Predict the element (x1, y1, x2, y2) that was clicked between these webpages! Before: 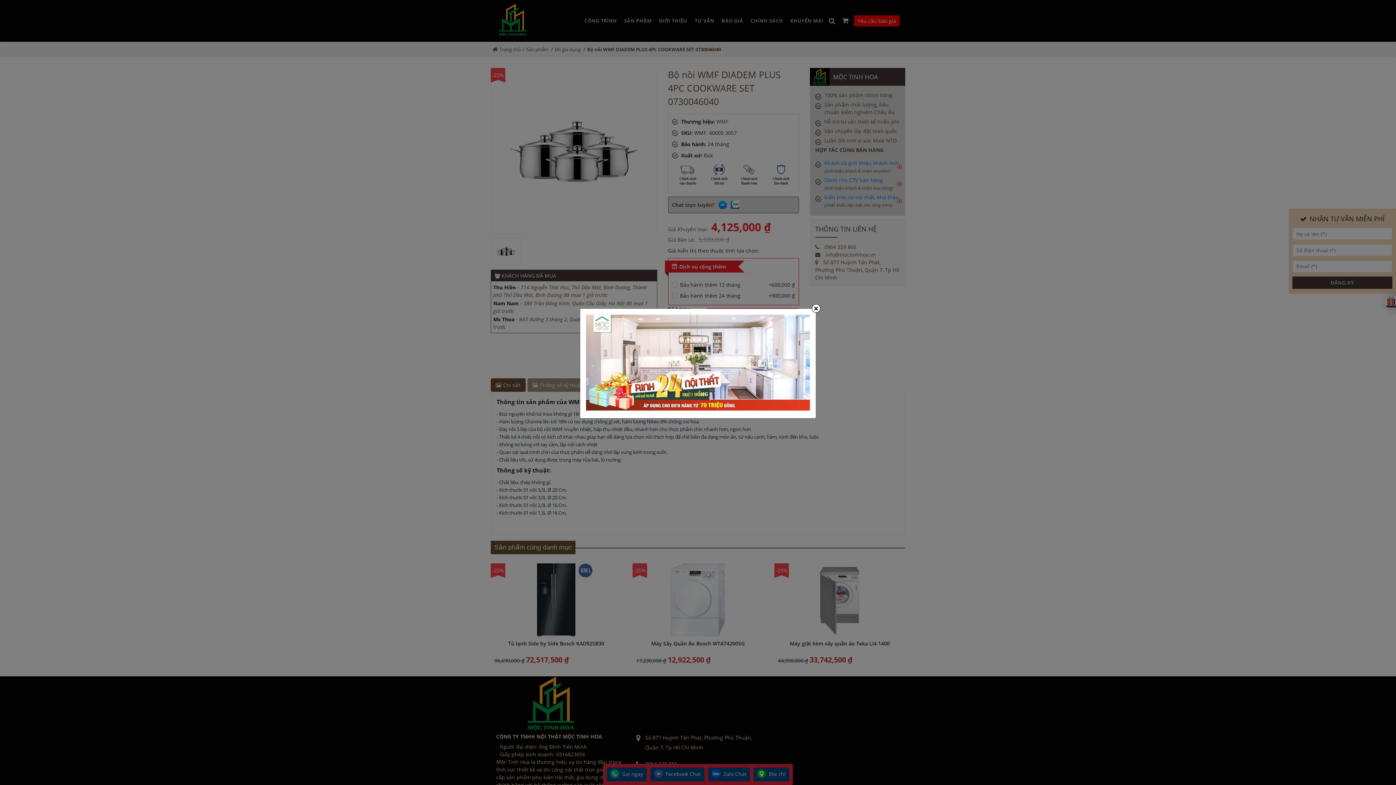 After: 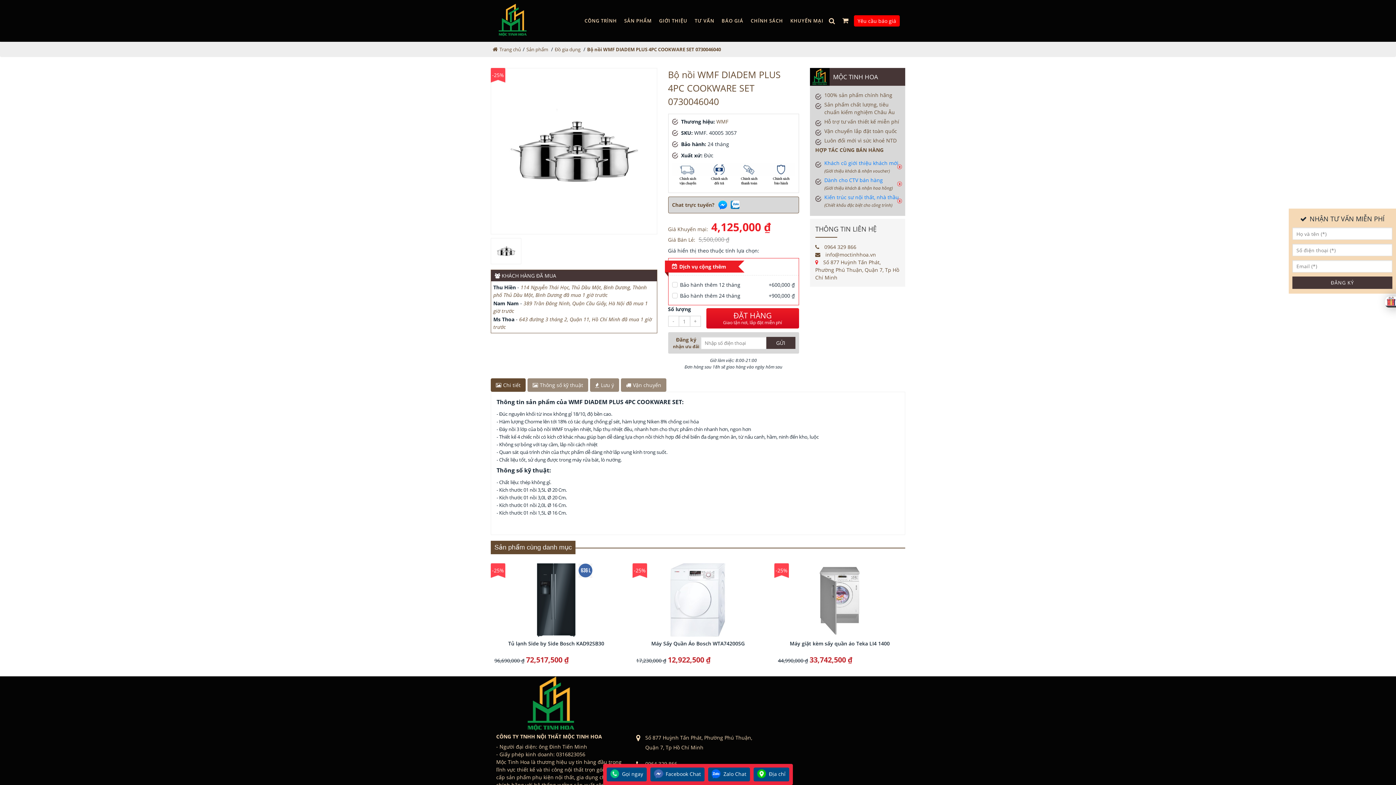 Action: bbox: (812, 304, 820, 312) label: Close